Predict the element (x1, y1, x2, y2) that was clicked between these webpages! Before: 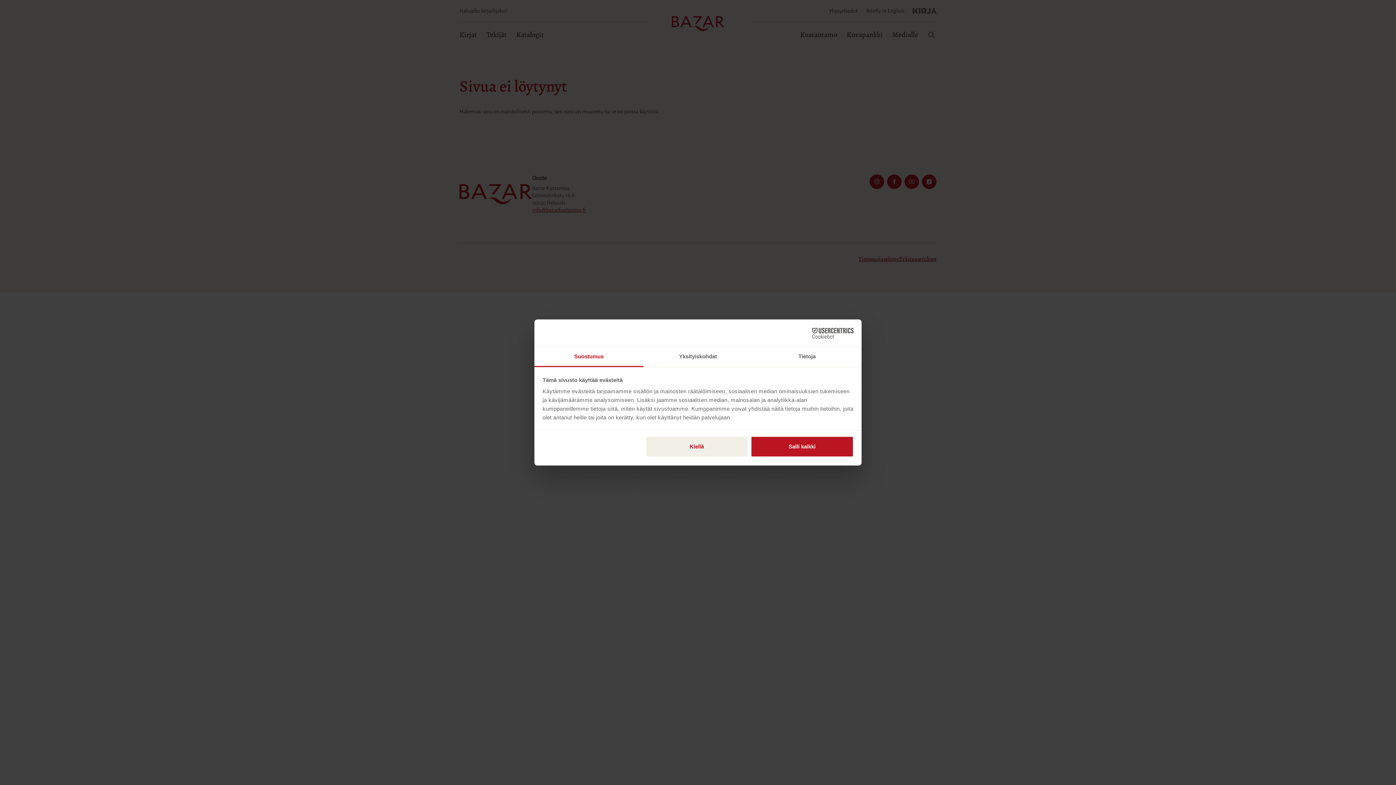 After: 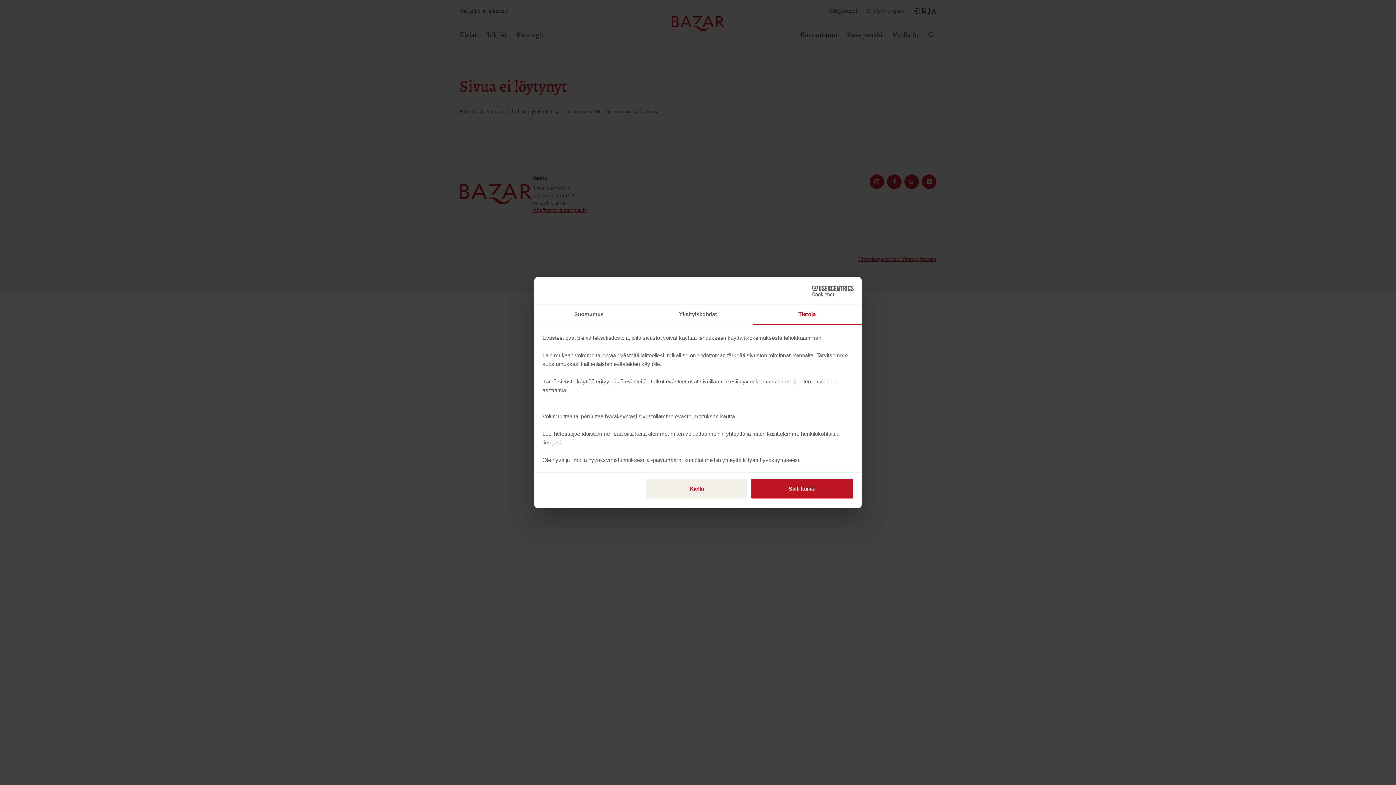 Action: label: Tietoja bbox: (752, 347, 861, 367)